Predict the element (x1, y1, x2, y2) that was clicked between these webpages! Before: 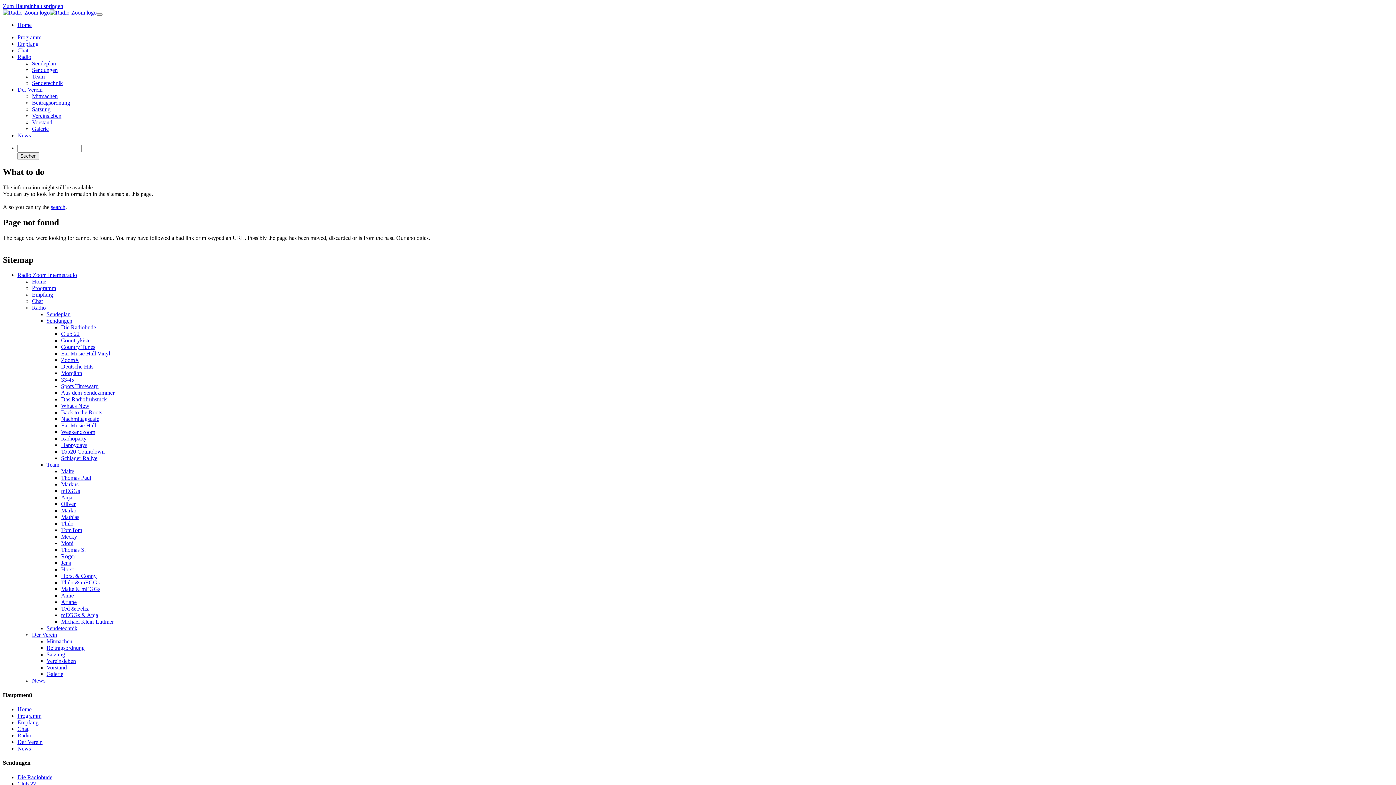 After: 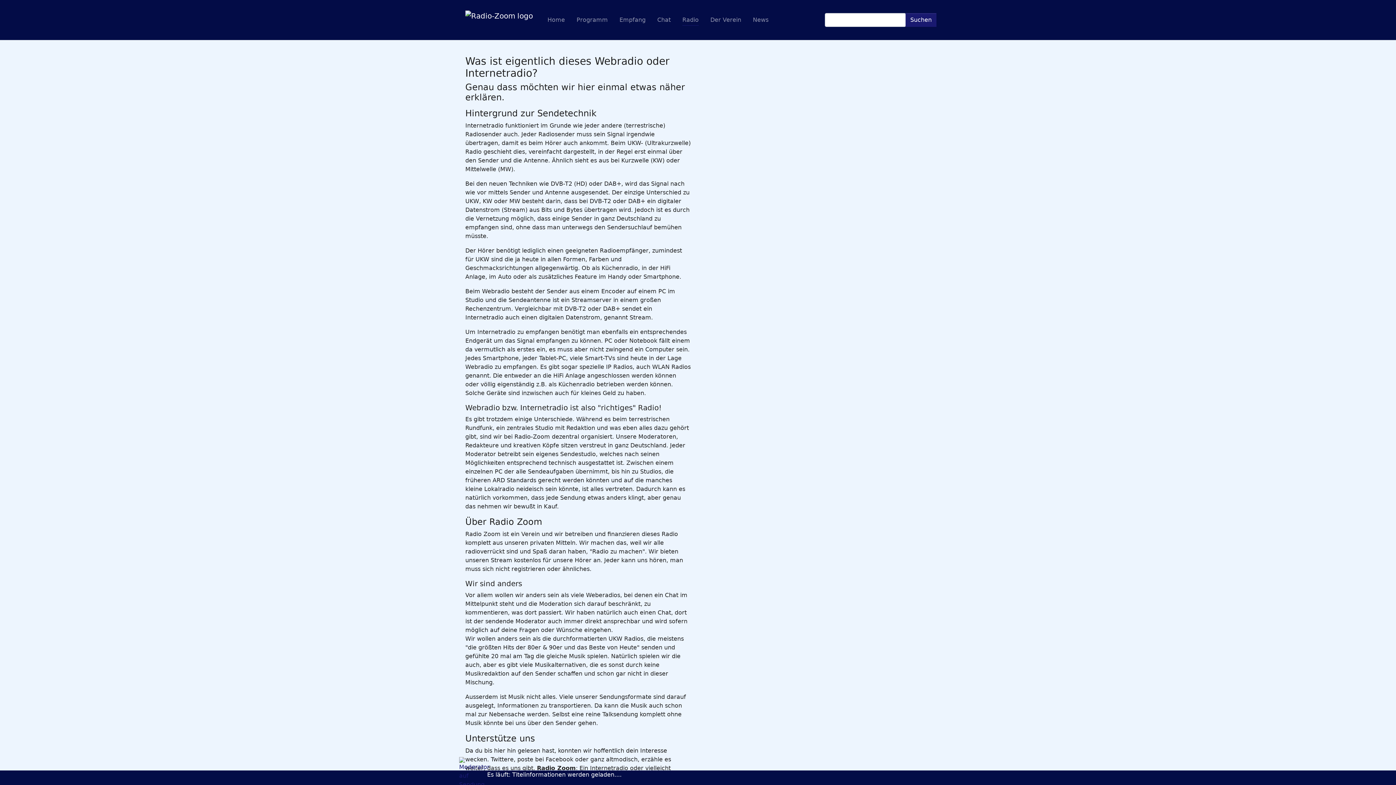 Action: bbox: (46, 625, 77, 631) label: Sendetechnik